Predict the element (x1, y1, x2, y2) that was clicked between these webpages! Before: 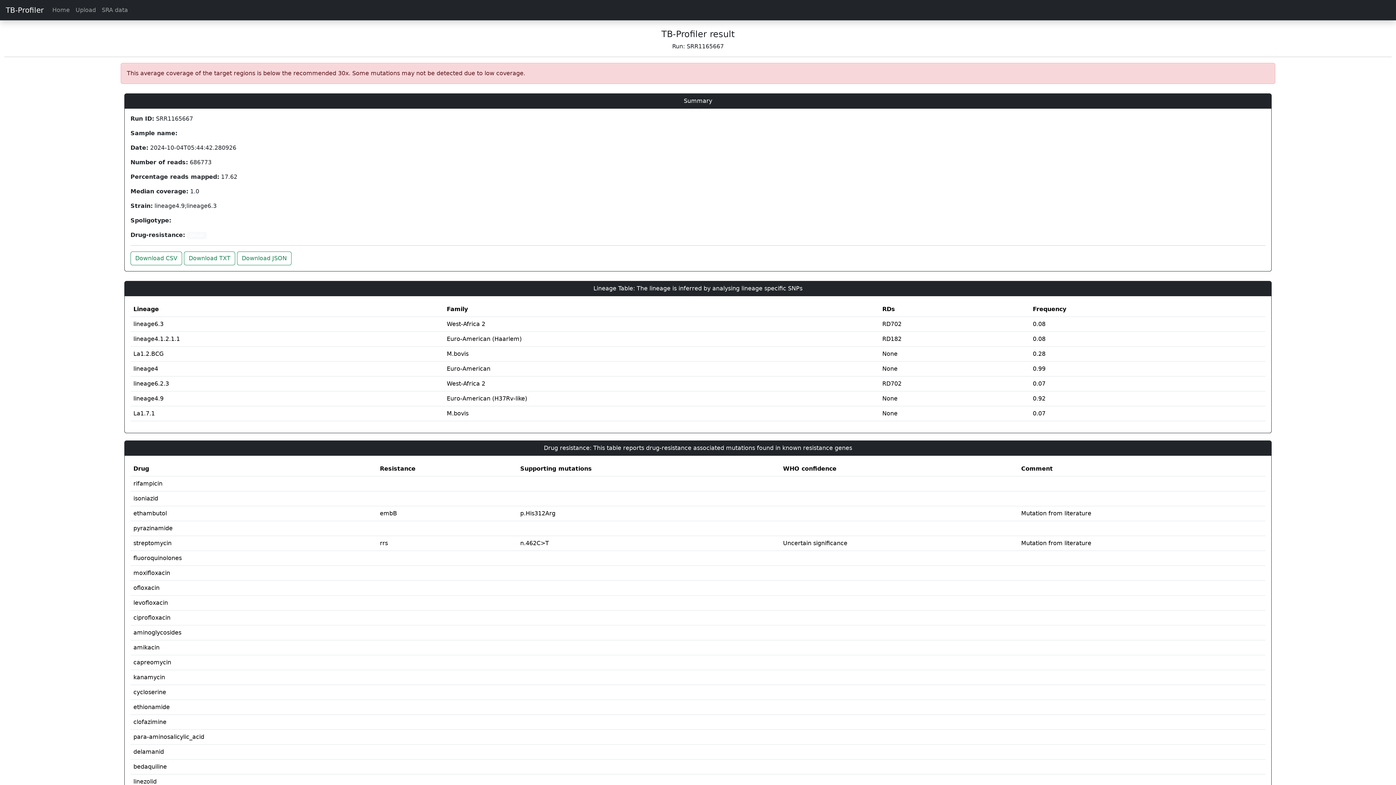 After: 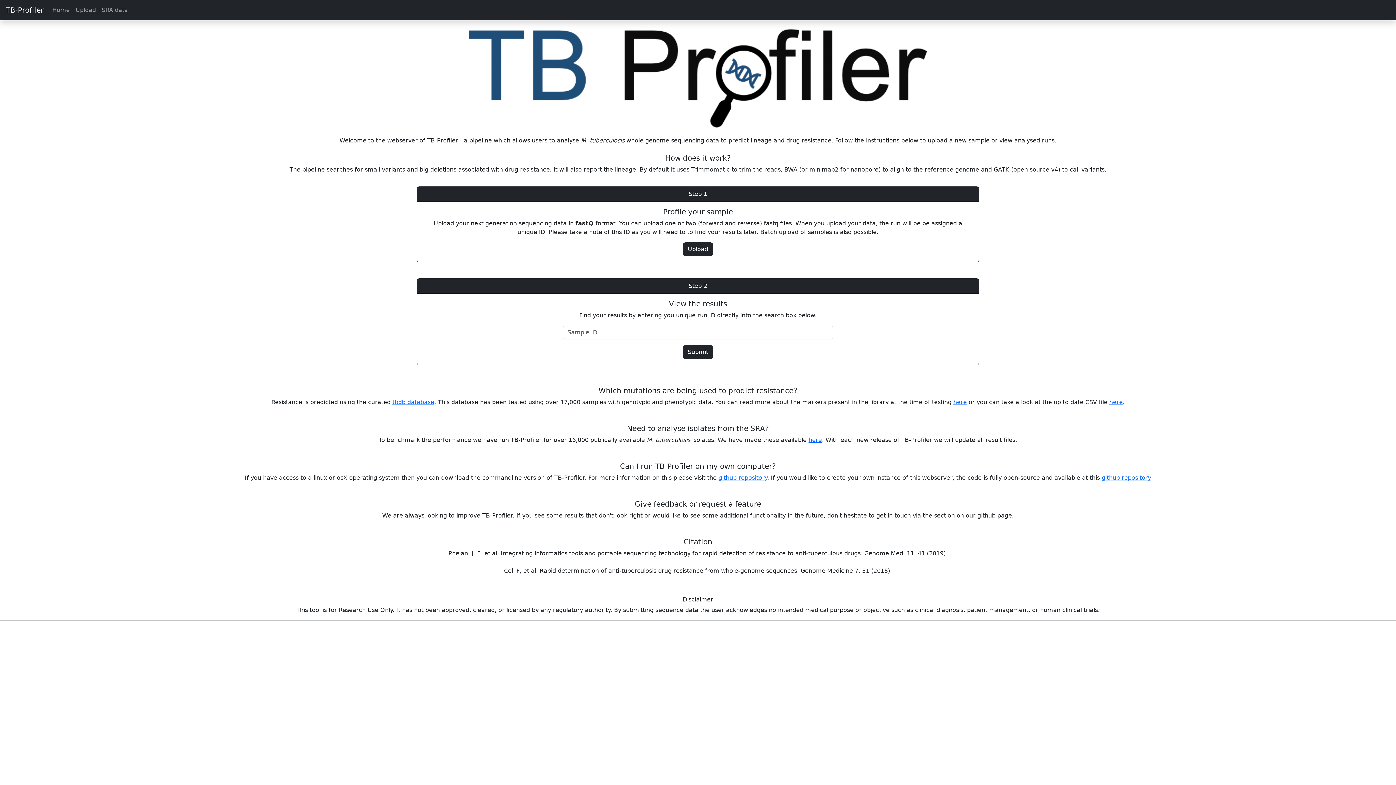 Action: bbox: (0, 2, 43, 17) label: TB-Profiler